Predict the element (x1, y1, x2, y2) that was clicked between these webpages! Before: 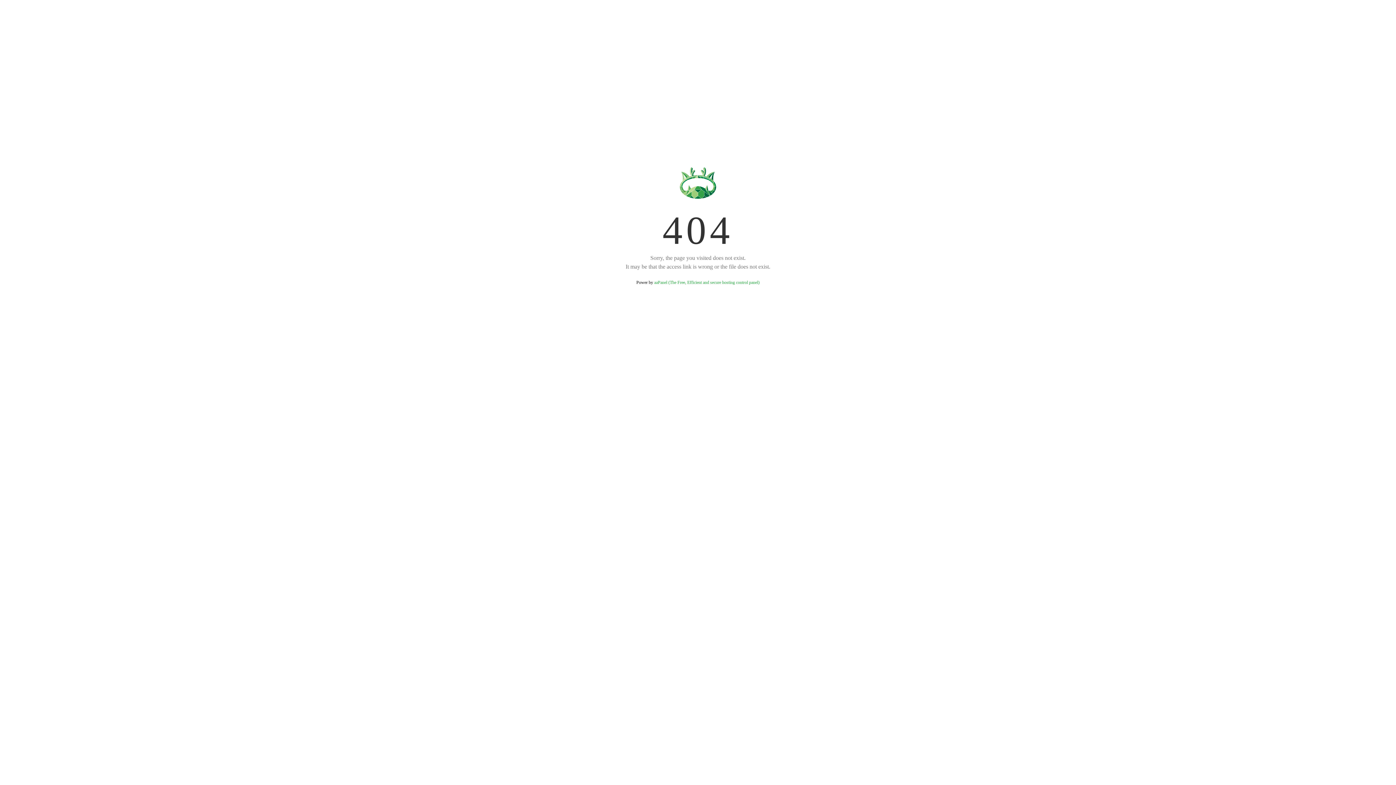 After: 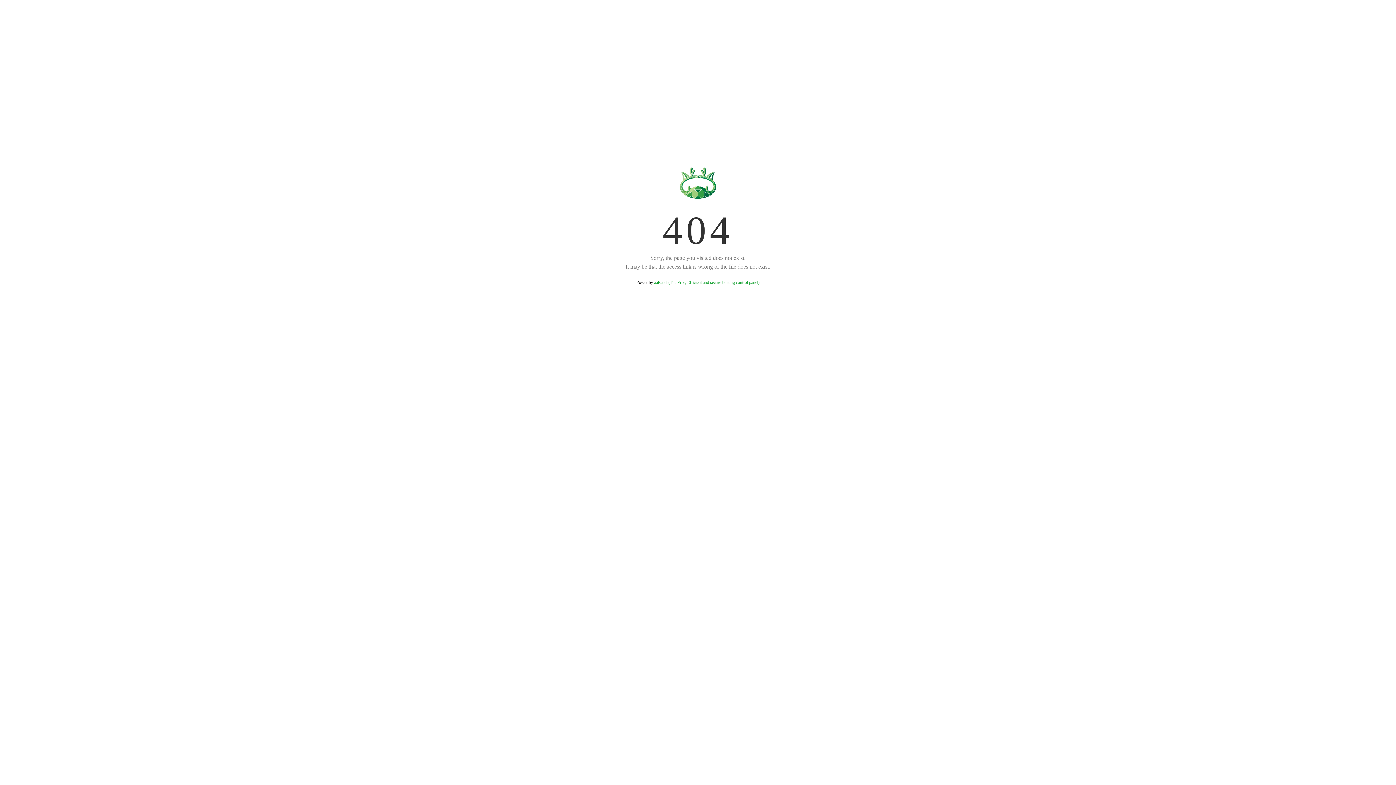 Action: bbox: (654, 280, 759, 285) label: aaPanel (The Free, Efficient and secure hosting control panel)